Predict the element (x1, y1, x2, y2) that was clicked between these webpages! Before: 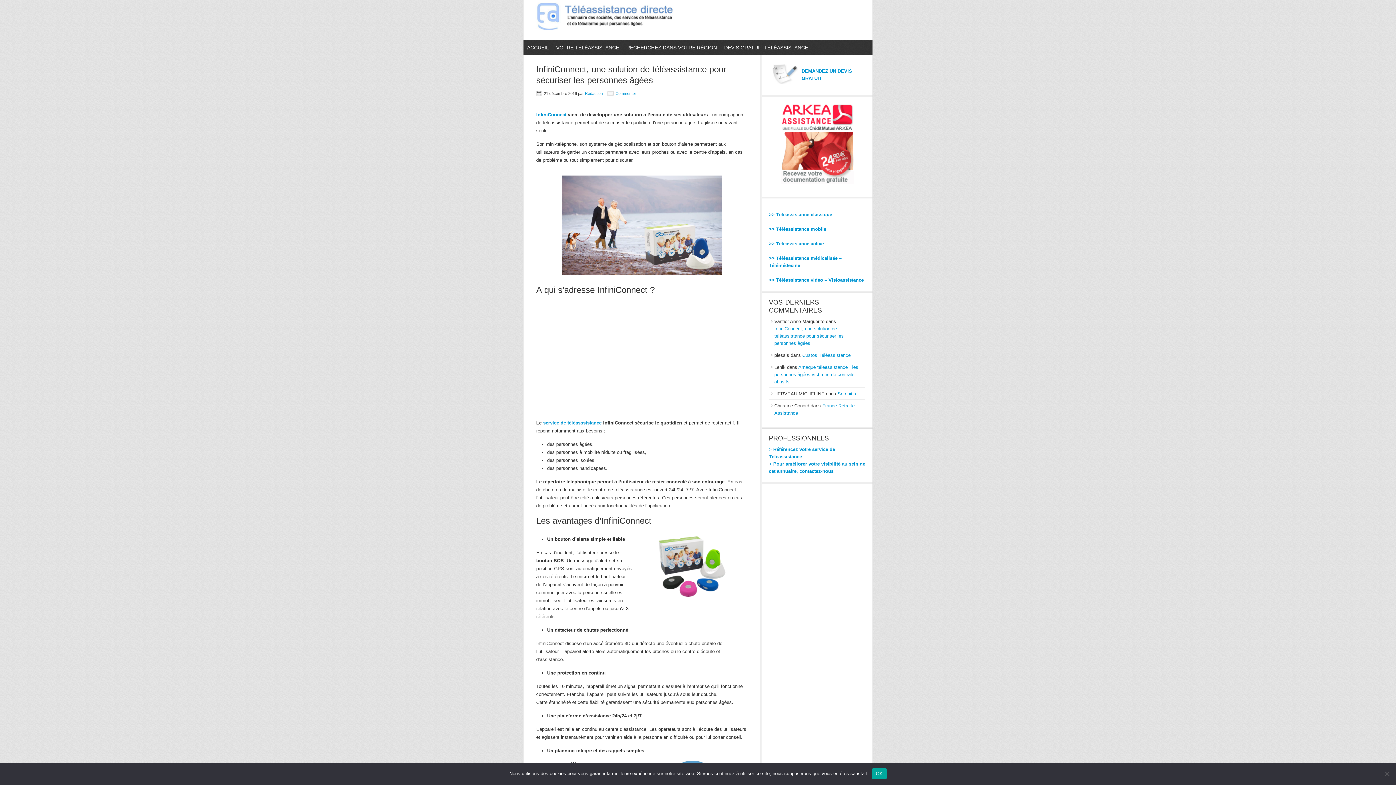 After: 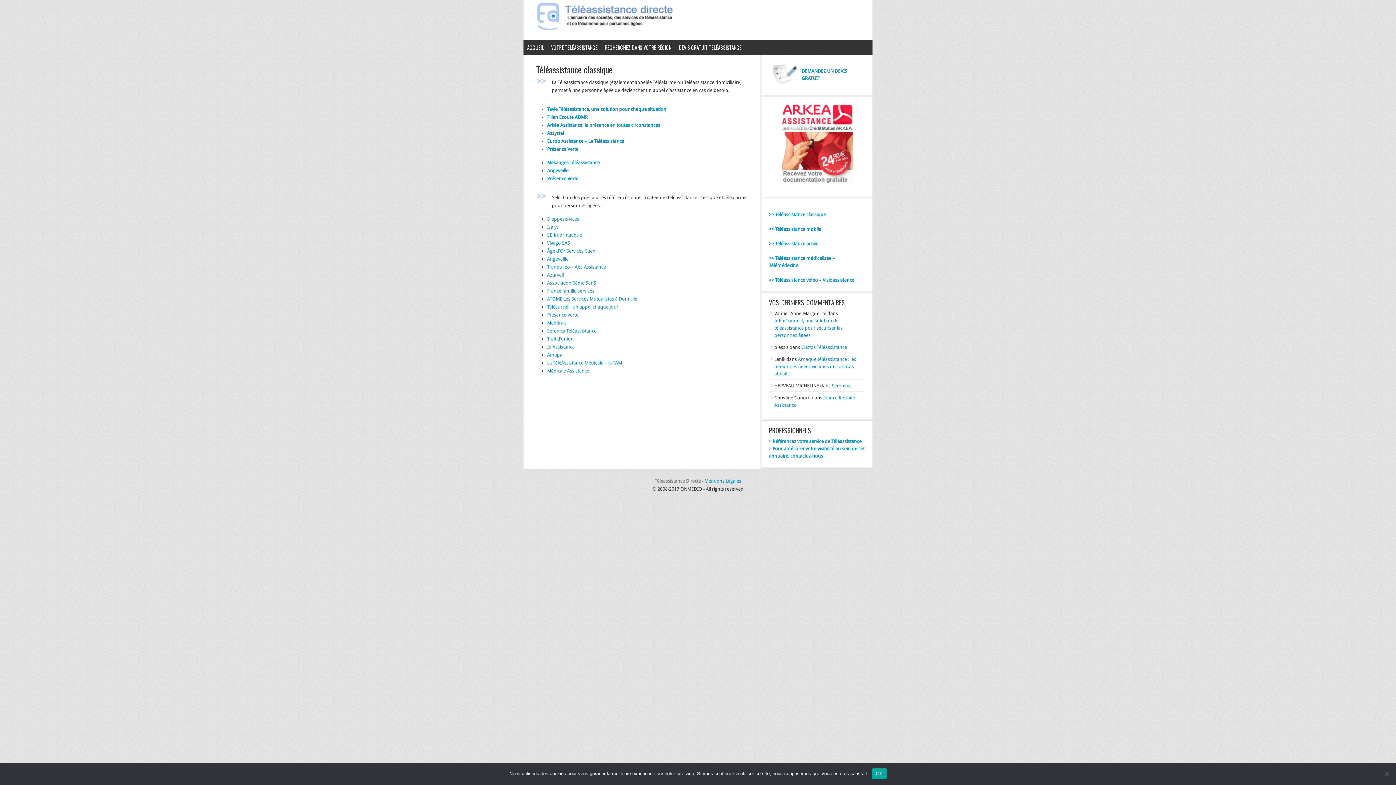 Action: label: >> Téléassistance classique bbox: (769, 212, 832, 217)